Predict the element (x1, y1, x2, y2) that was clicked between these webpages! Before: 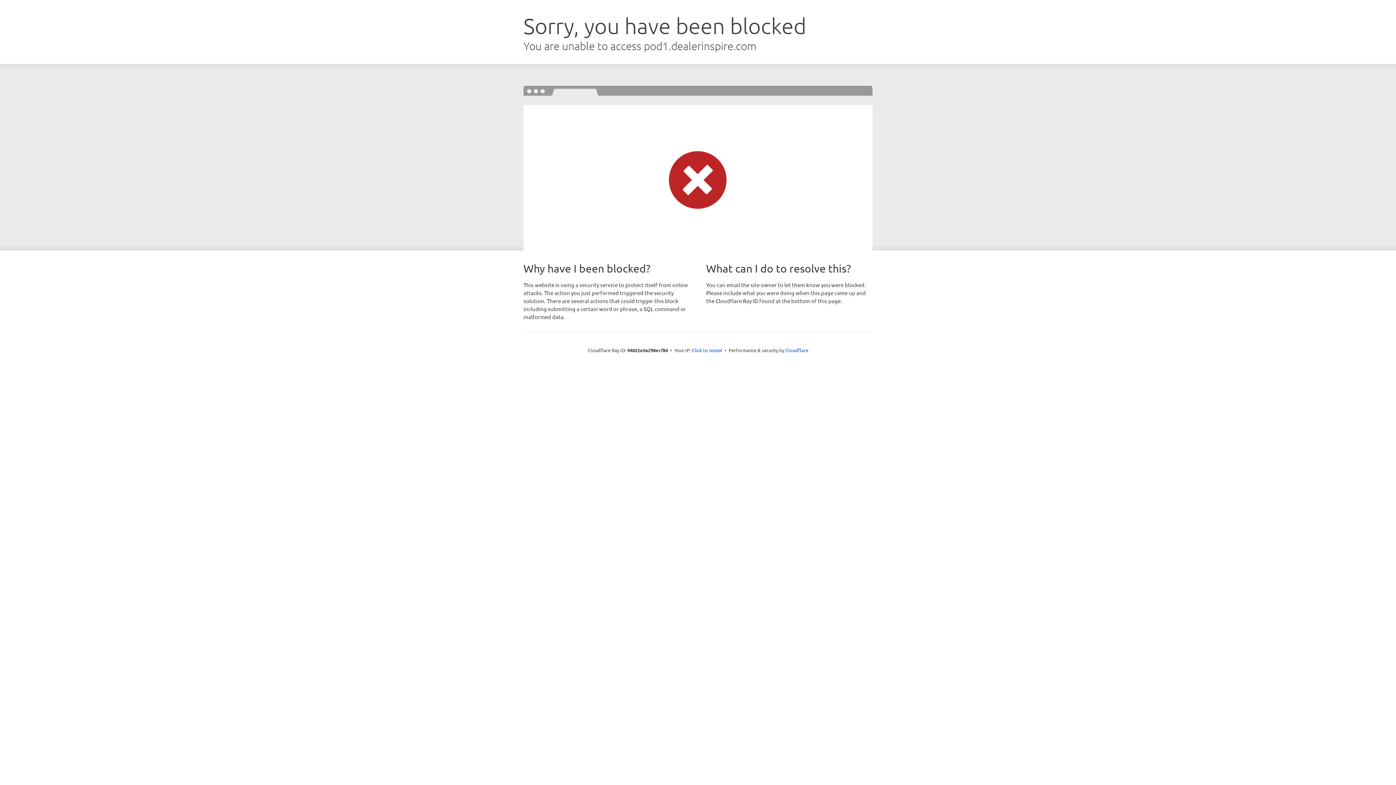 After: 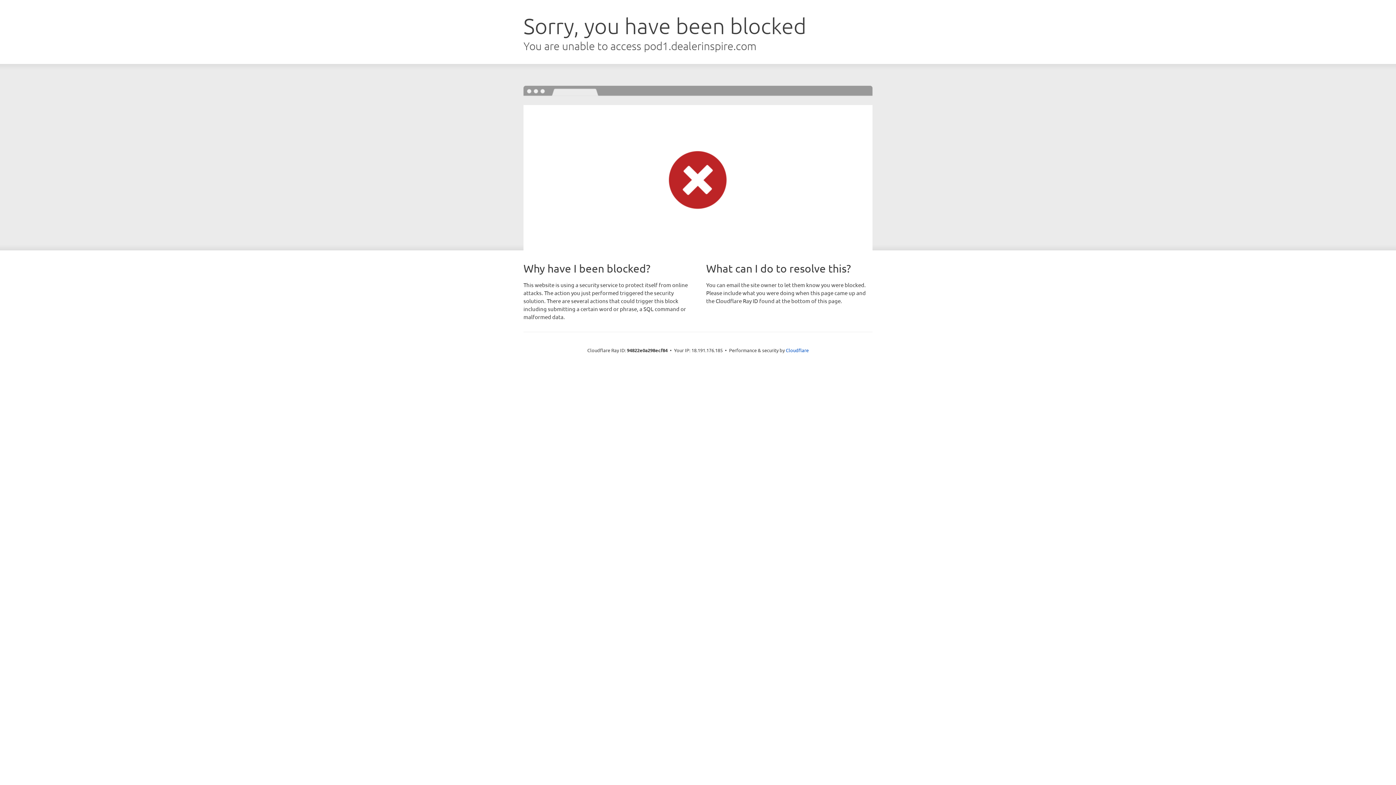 Action: bbox: (692, 346, 722, 353) label: Click to reveal